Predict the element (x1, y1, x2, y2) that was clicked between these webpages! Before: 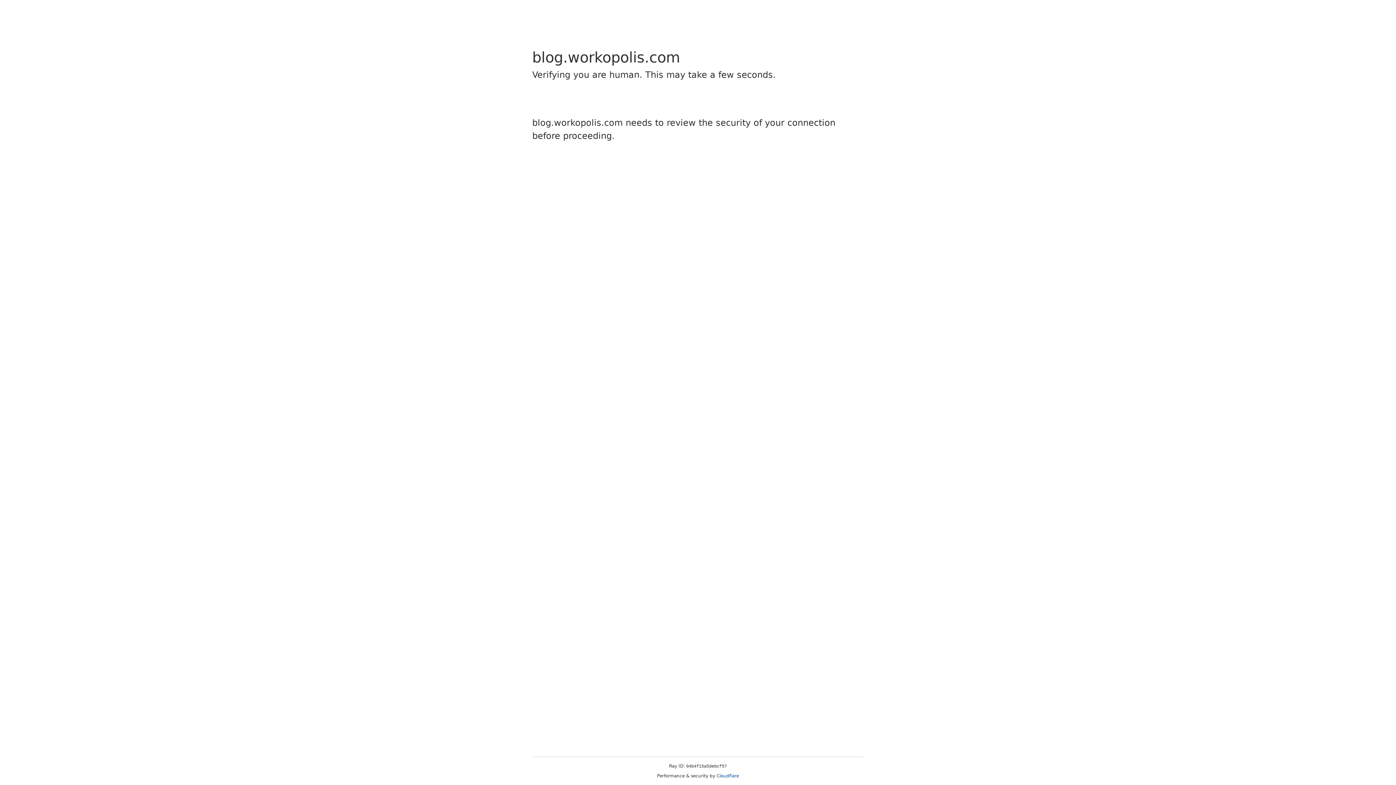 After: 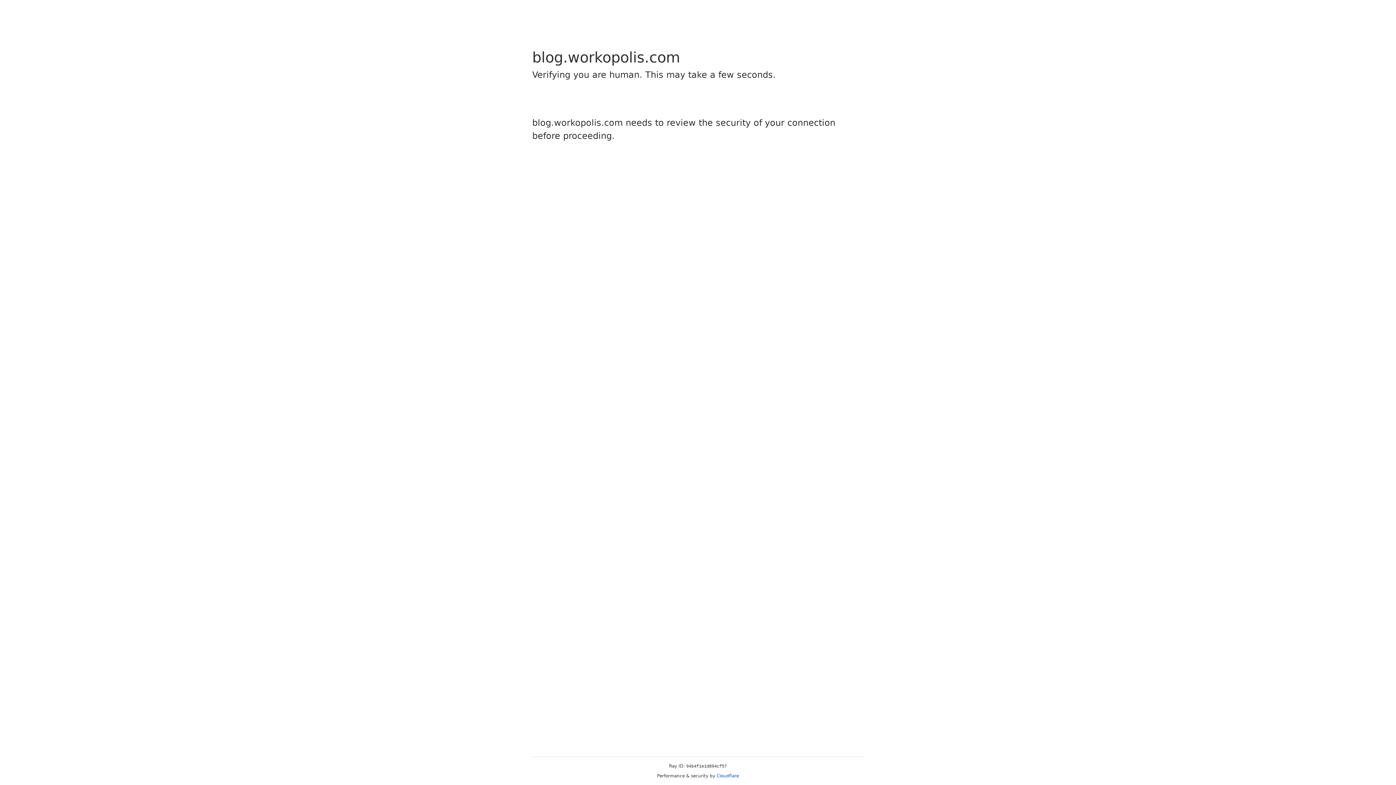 Action: bbox: (716, 773, 739, 778) label: Cloudflare